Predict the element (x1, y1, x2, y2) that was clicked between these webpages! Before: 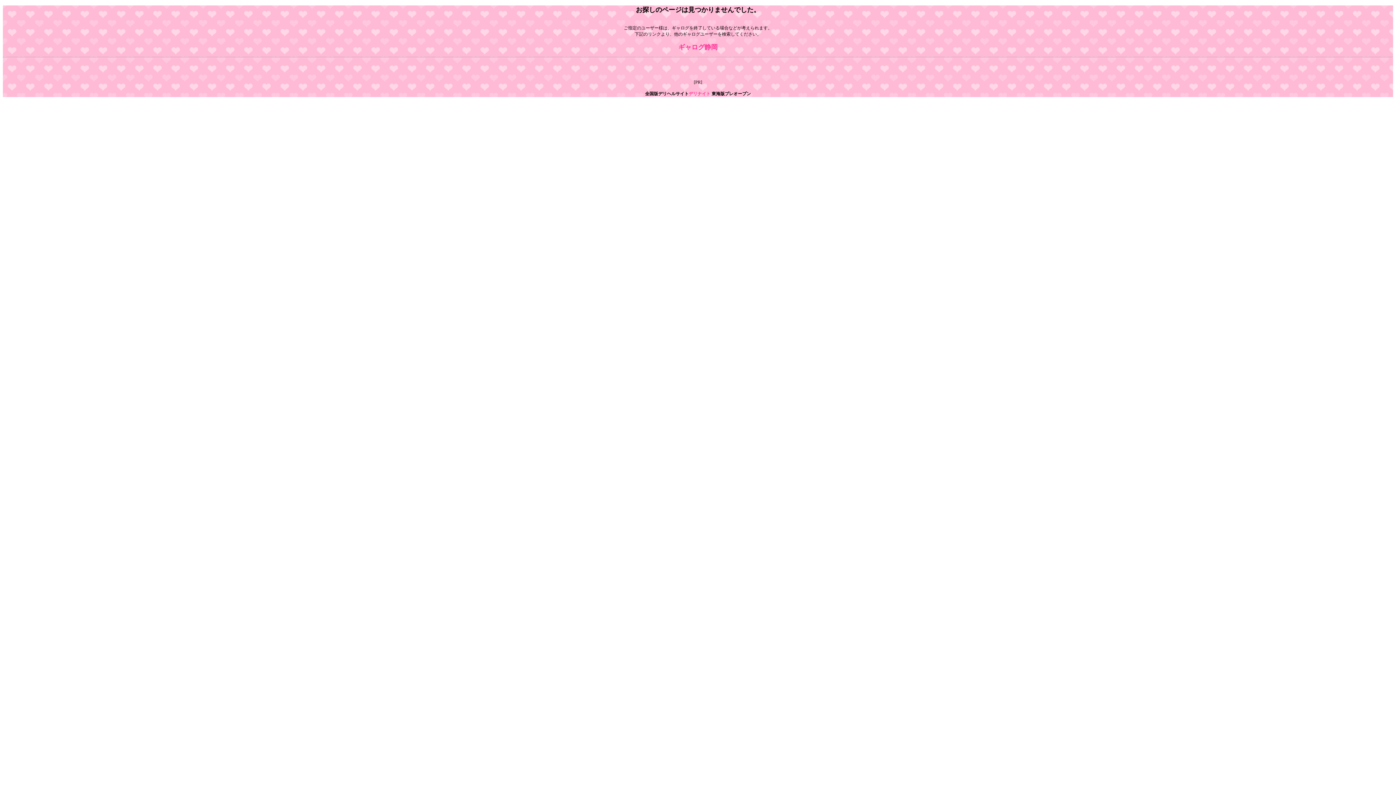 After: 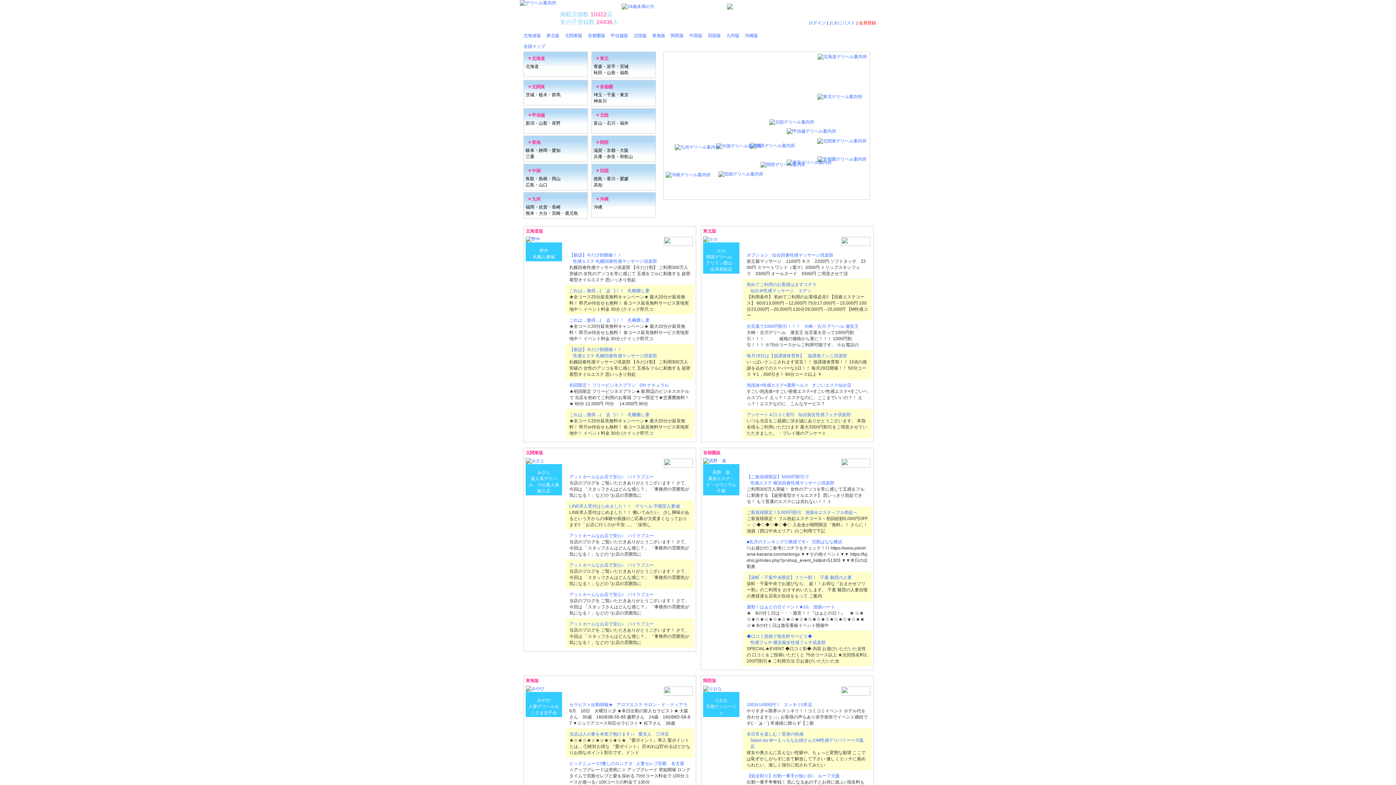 Action: bbox: (688, 91, 710, 96) label: デリナイト